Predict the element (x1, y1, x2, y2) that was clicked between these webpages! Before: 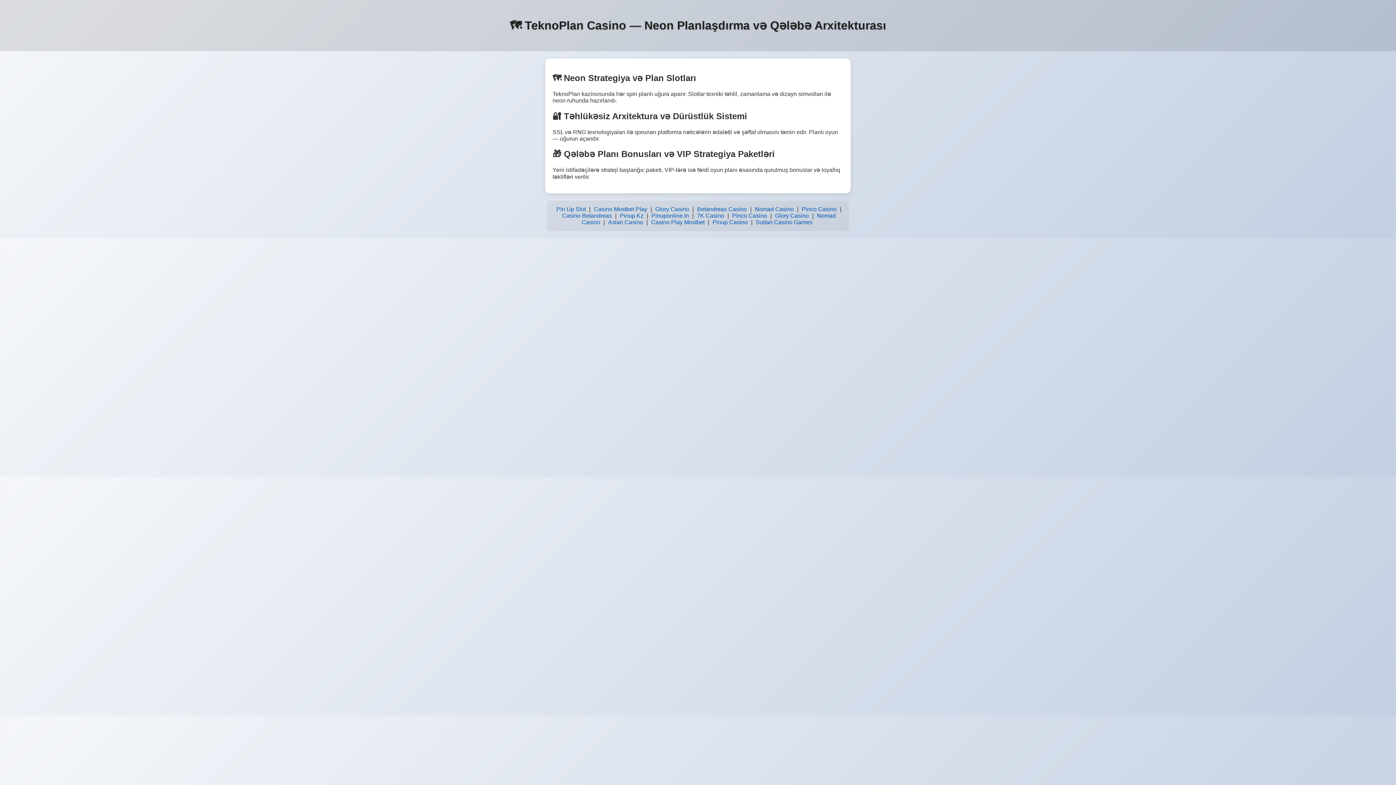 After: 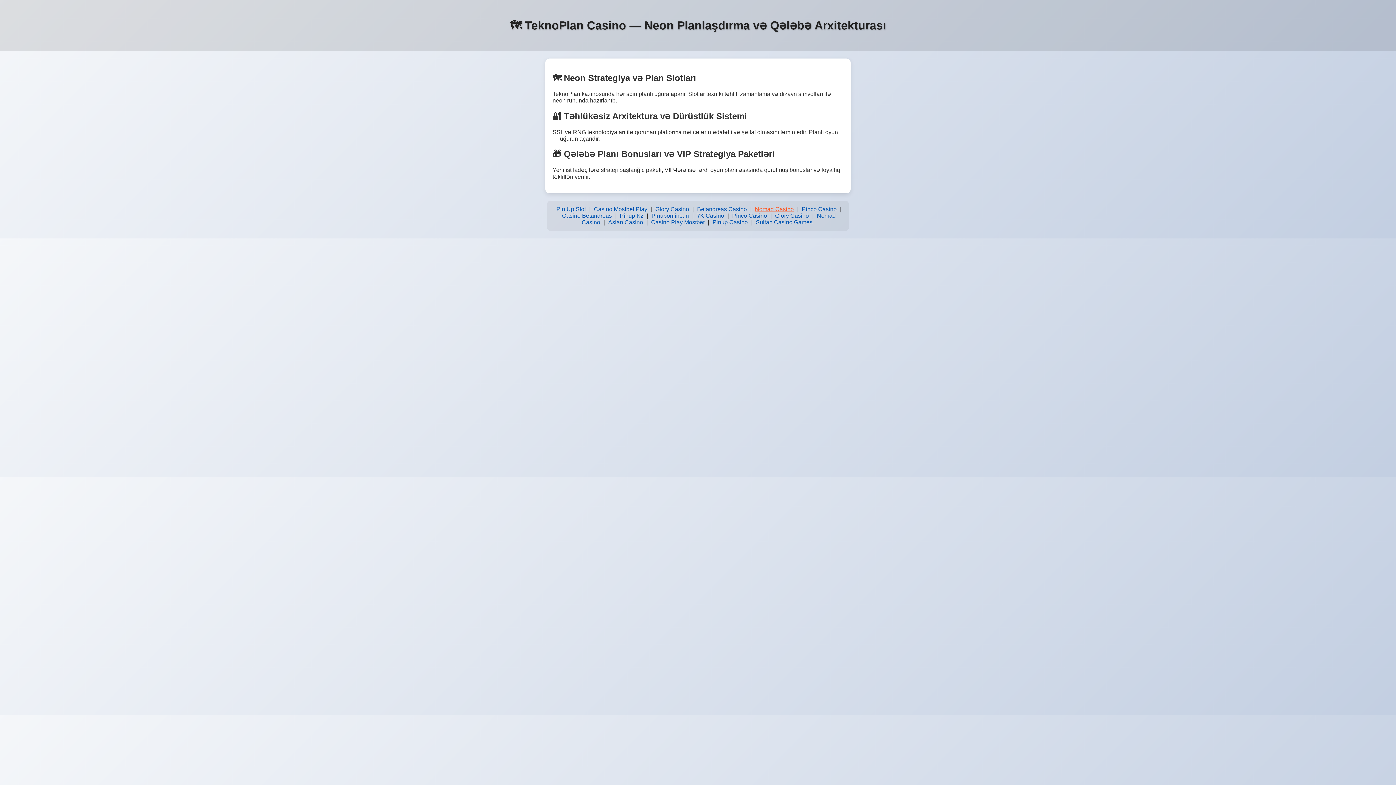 Action: bbox: (753, 204, 795, 214) label: Nomad Casino